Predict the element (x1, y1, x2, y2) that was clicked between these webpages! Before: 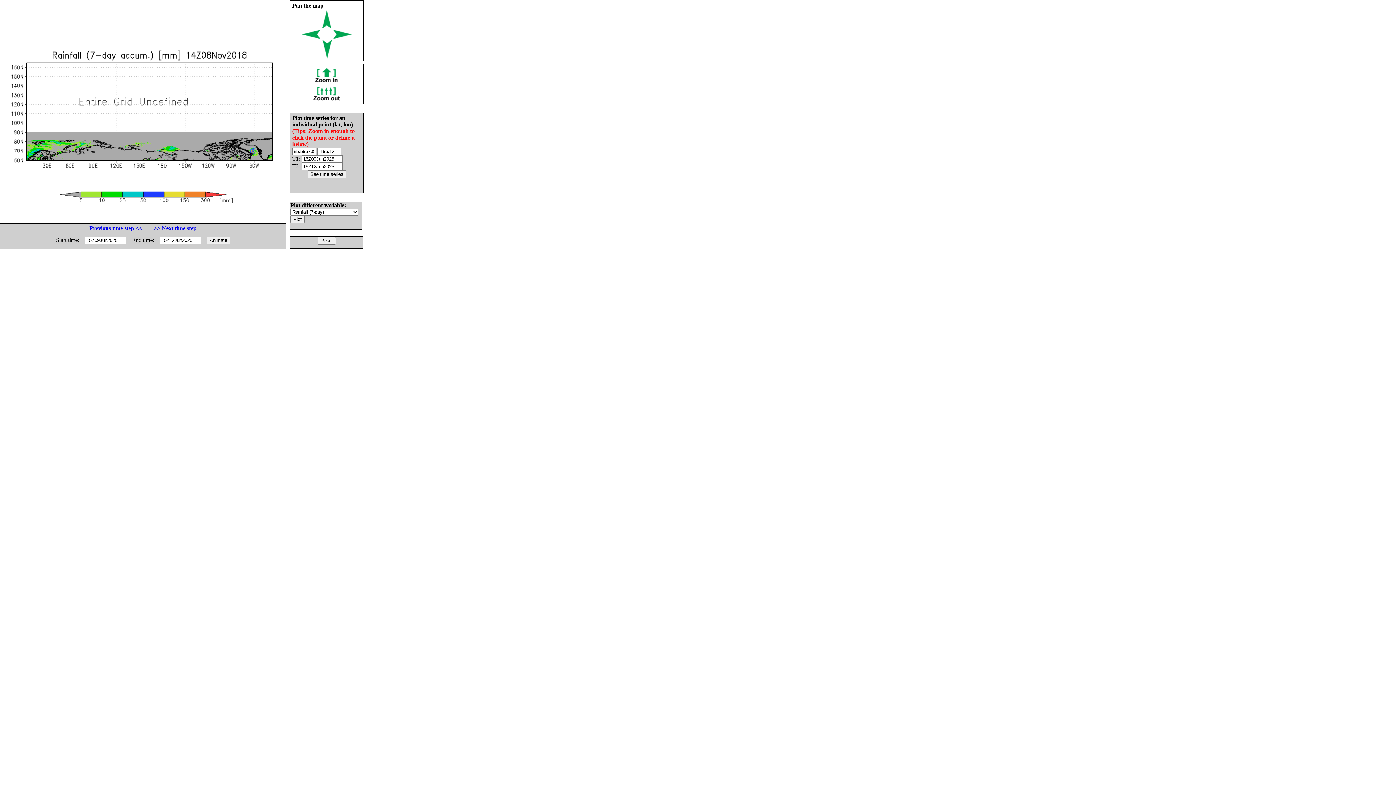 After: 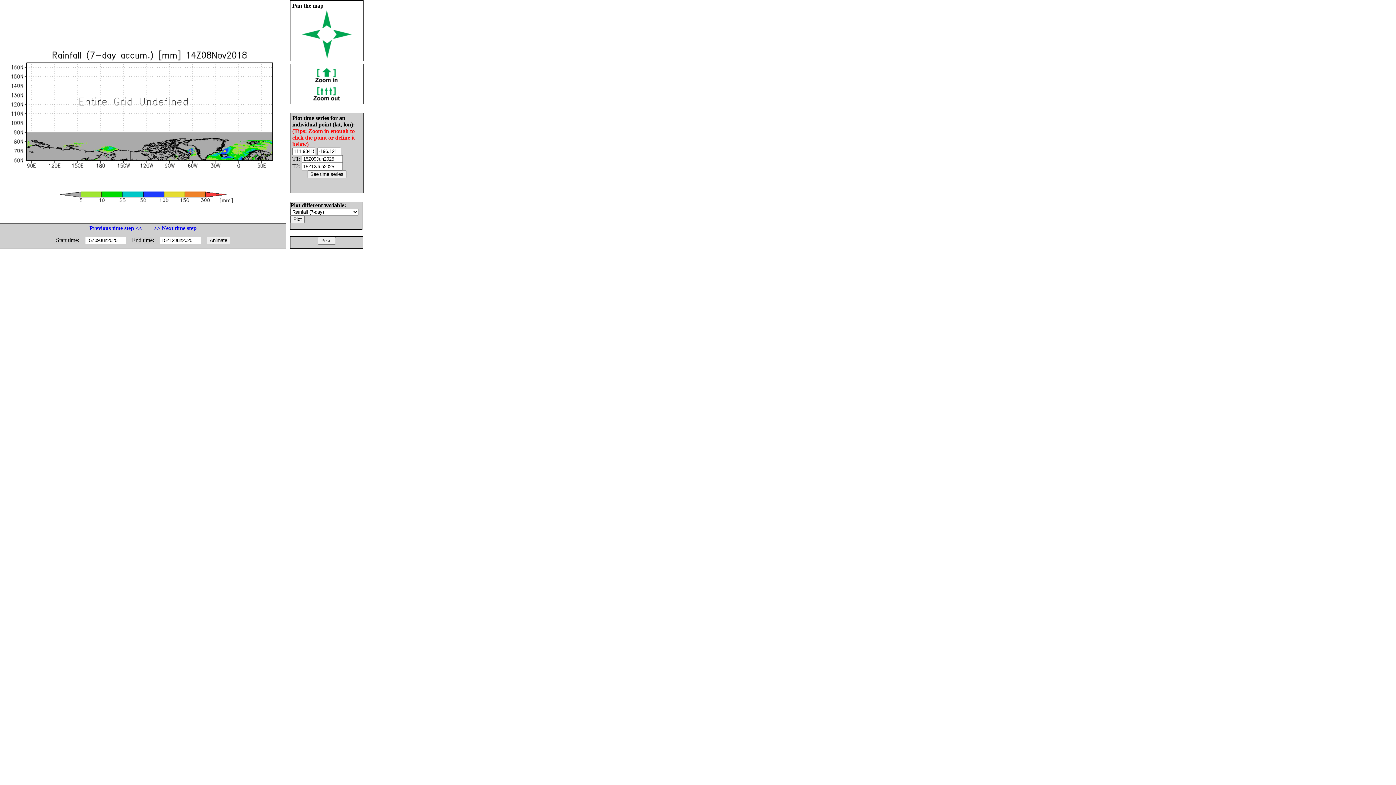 Action: bbox: (333, 33, 351, 40)